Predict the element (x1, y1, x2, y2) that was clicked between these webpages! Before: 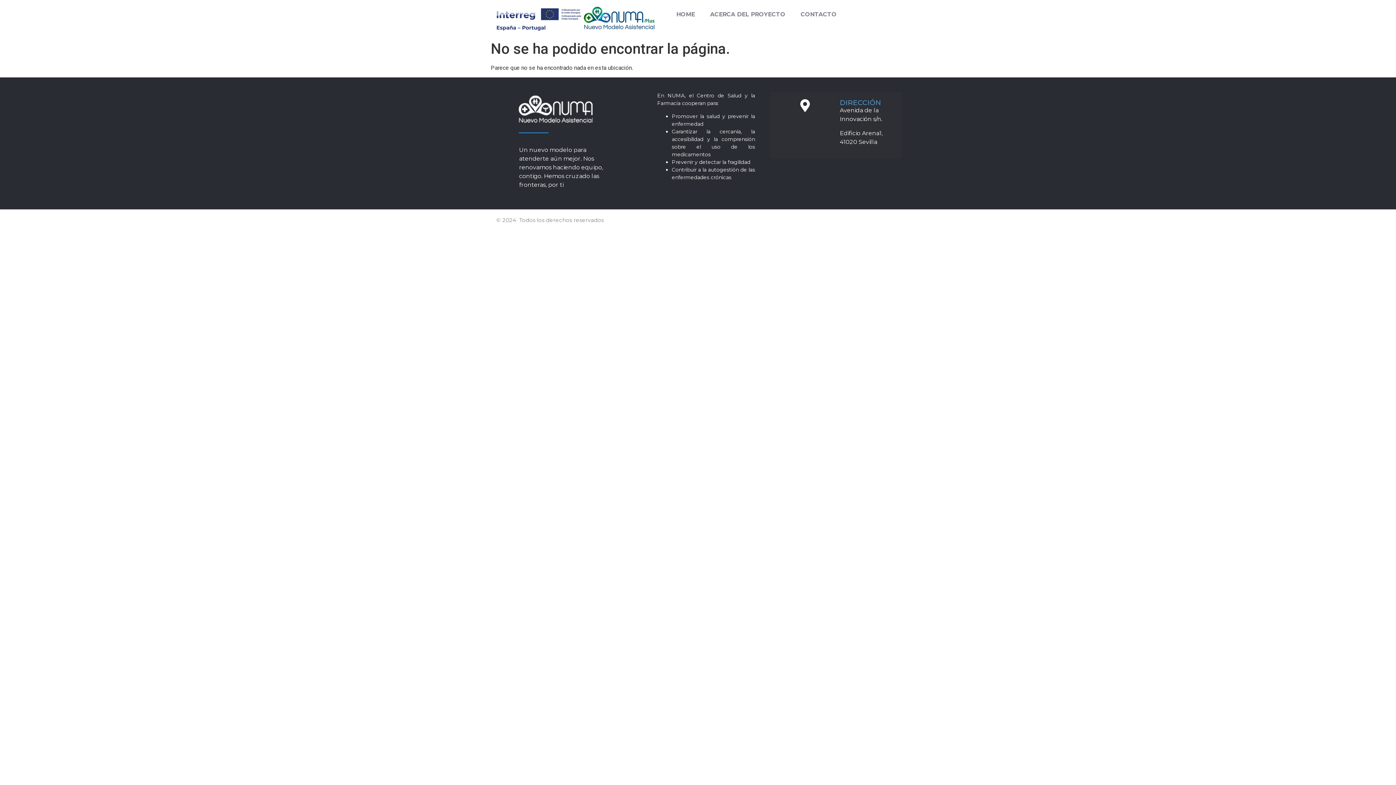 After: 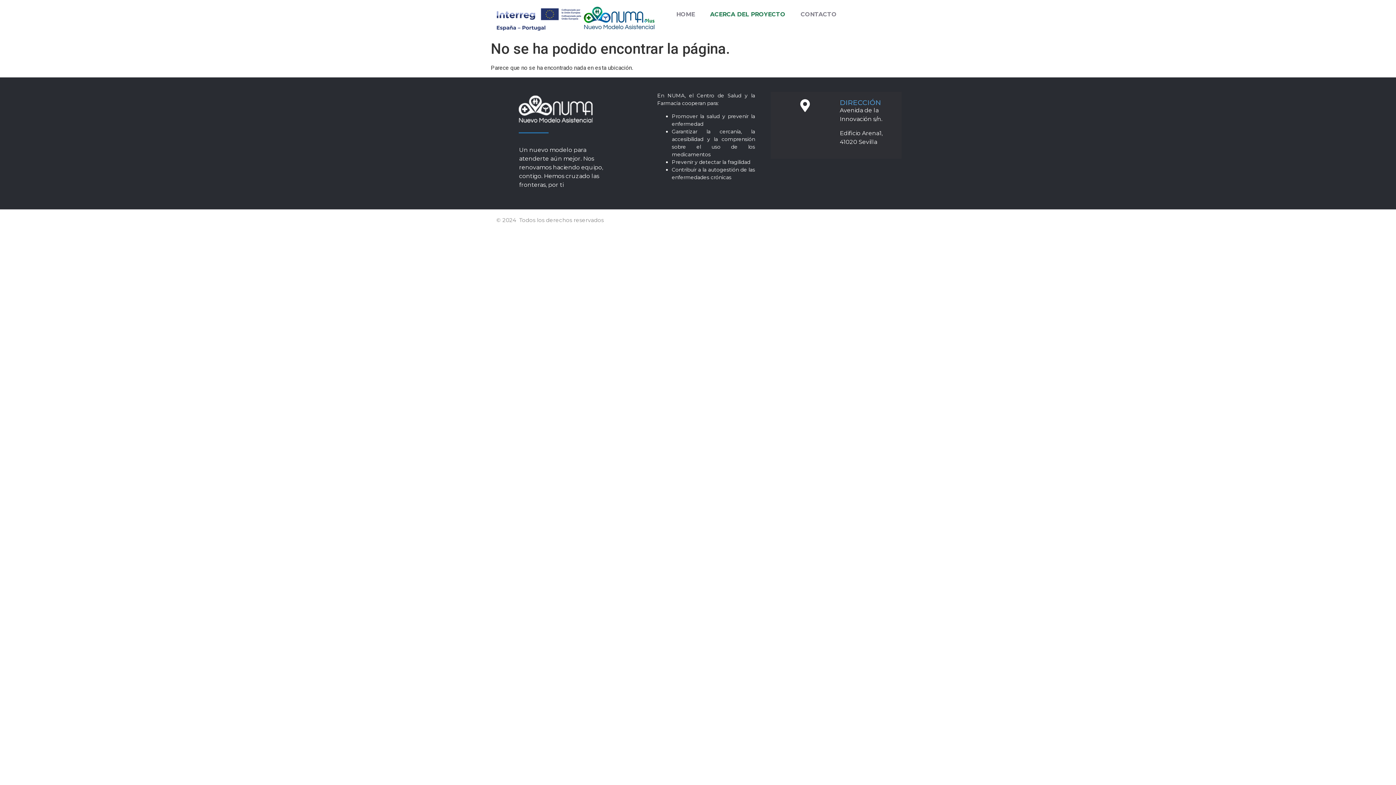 Action: bbox: (701, 5, 792, 23) label: ACERCA DEL PROYECTO